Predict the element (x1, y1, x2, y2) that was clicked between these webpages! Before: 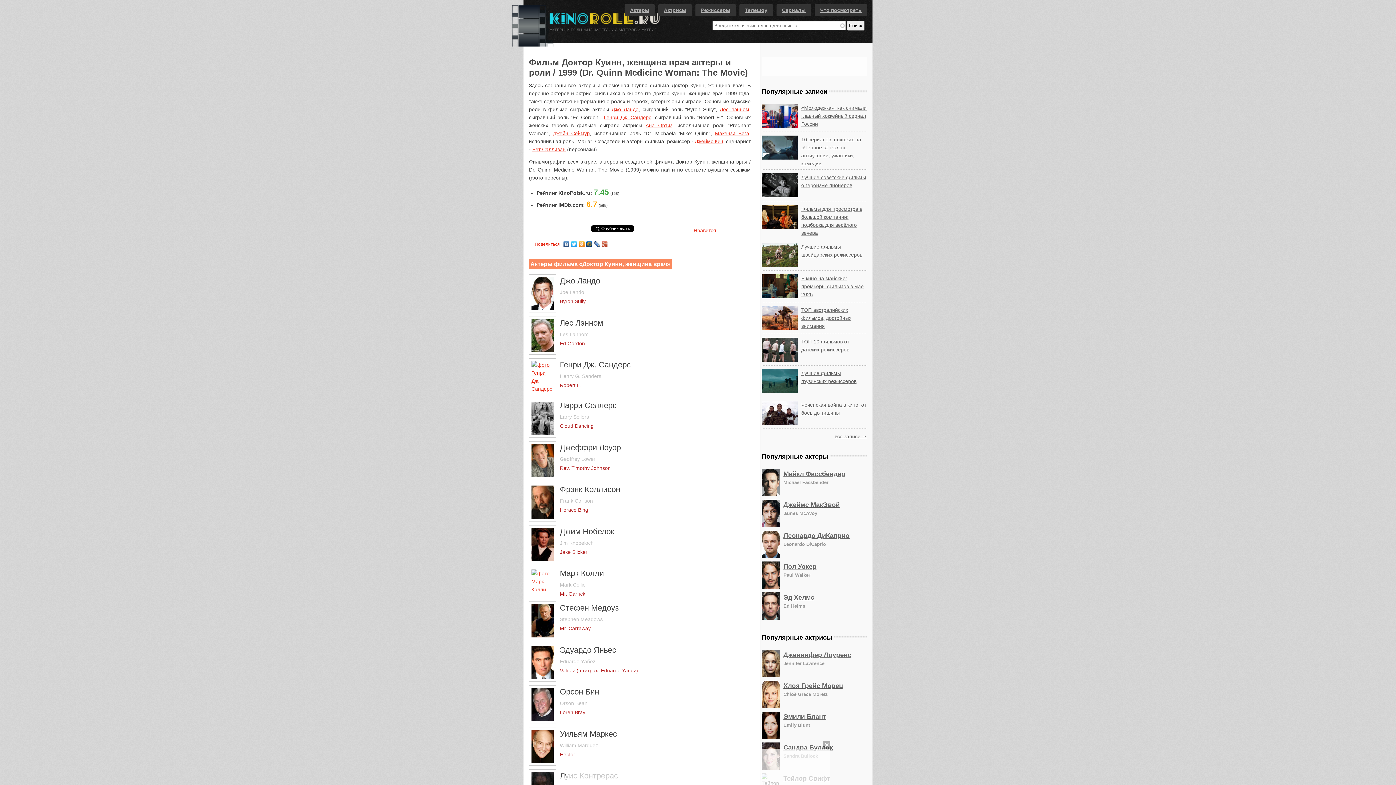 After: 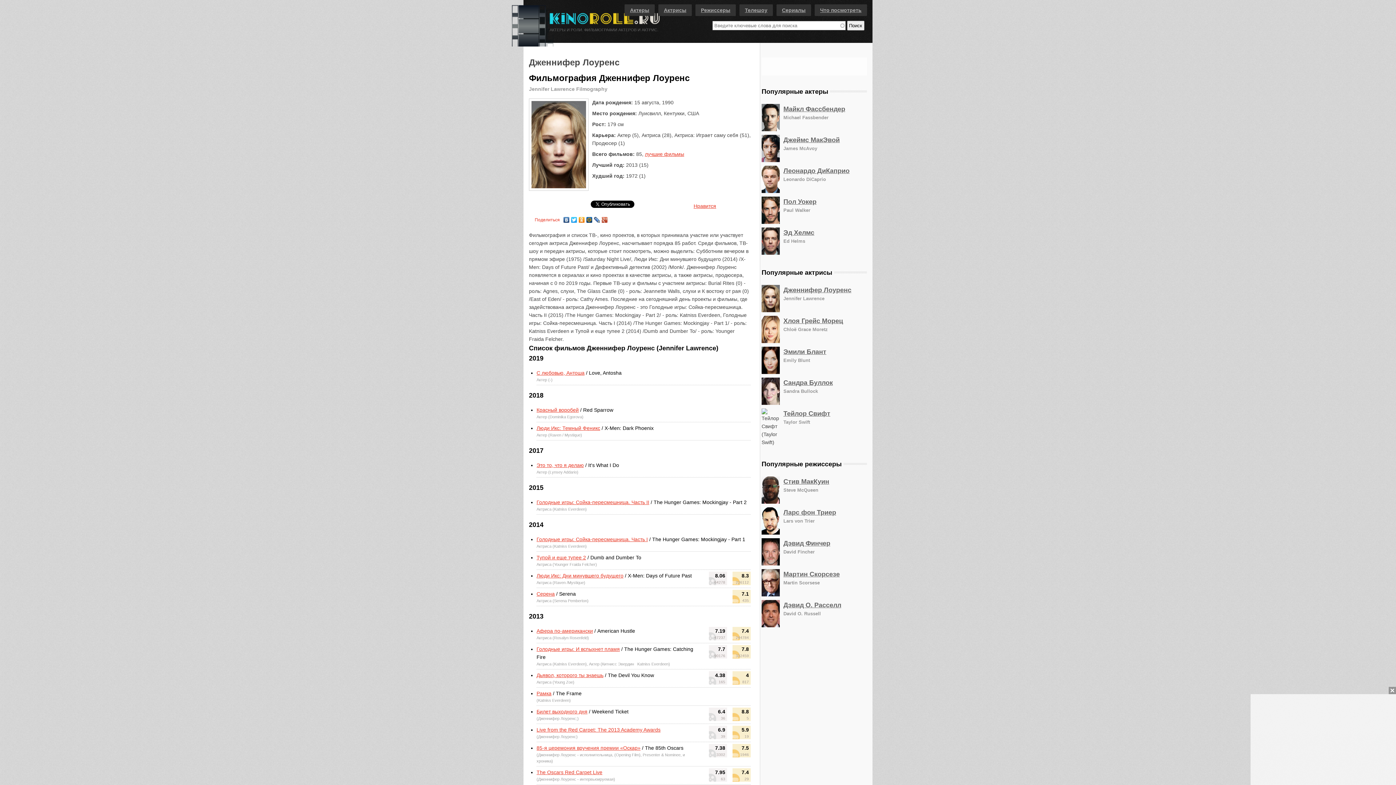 Action: bbox: (783, 651, 851, 658) label: Дженнифер Лоуренс